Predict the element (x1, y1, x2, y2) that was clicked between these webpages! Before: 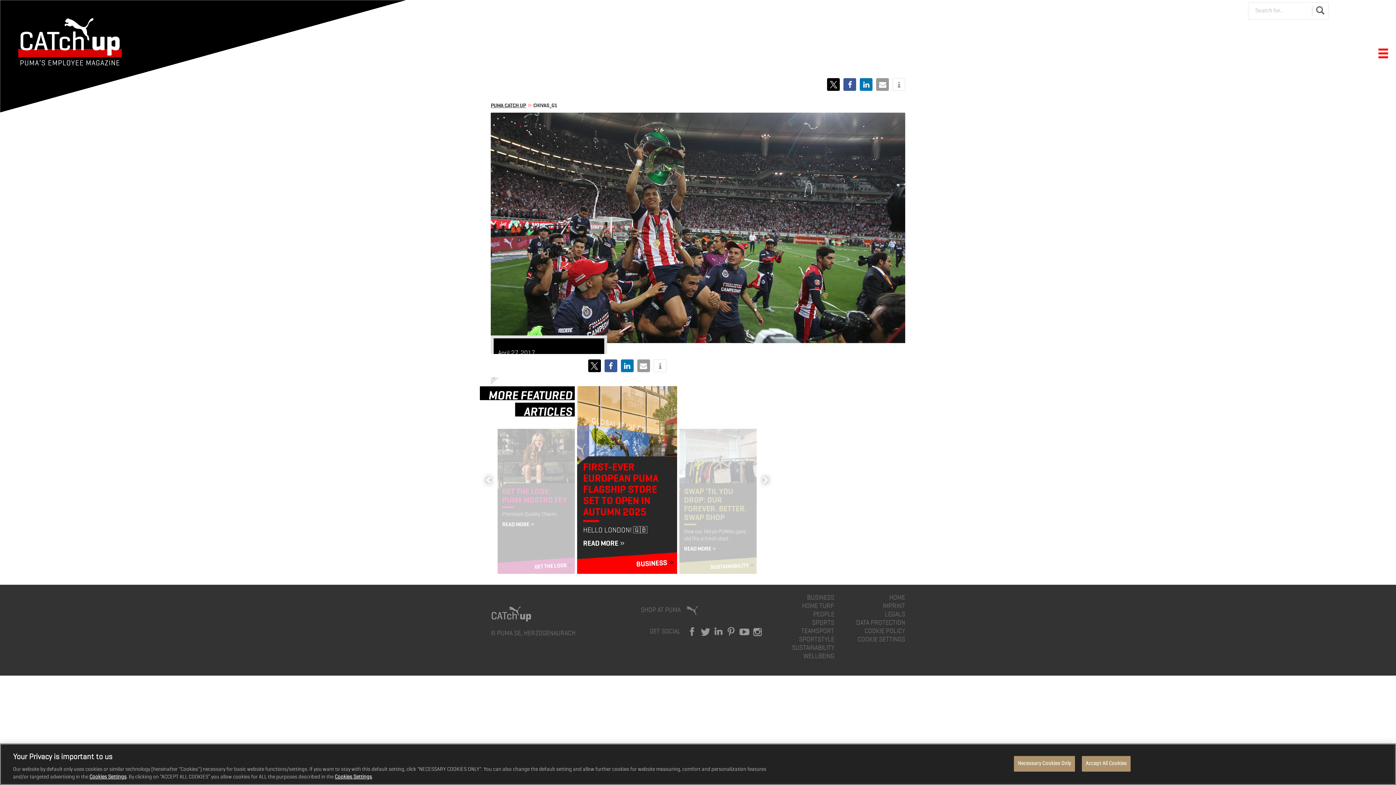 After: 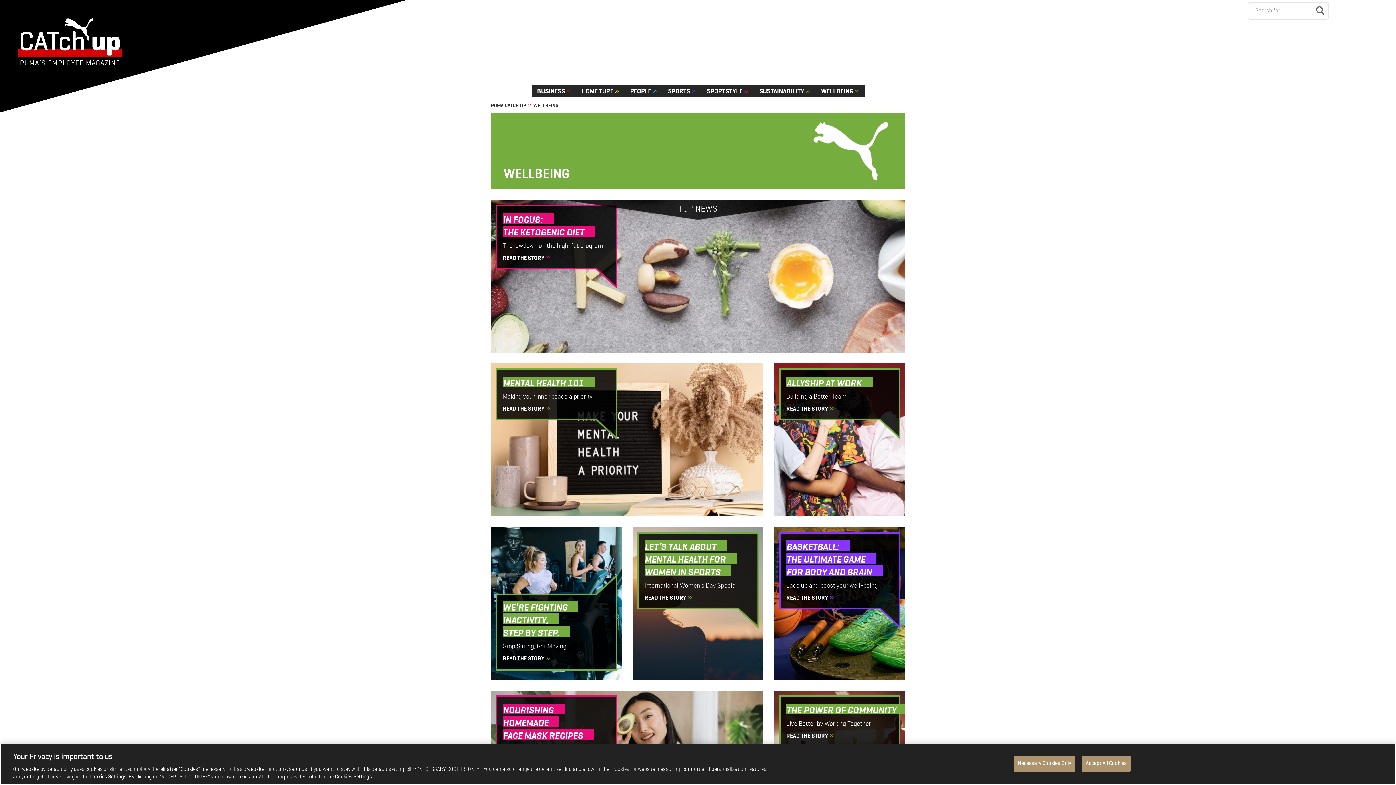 Action: bbox: (803, 653, 834, 660) label: WELLBEING